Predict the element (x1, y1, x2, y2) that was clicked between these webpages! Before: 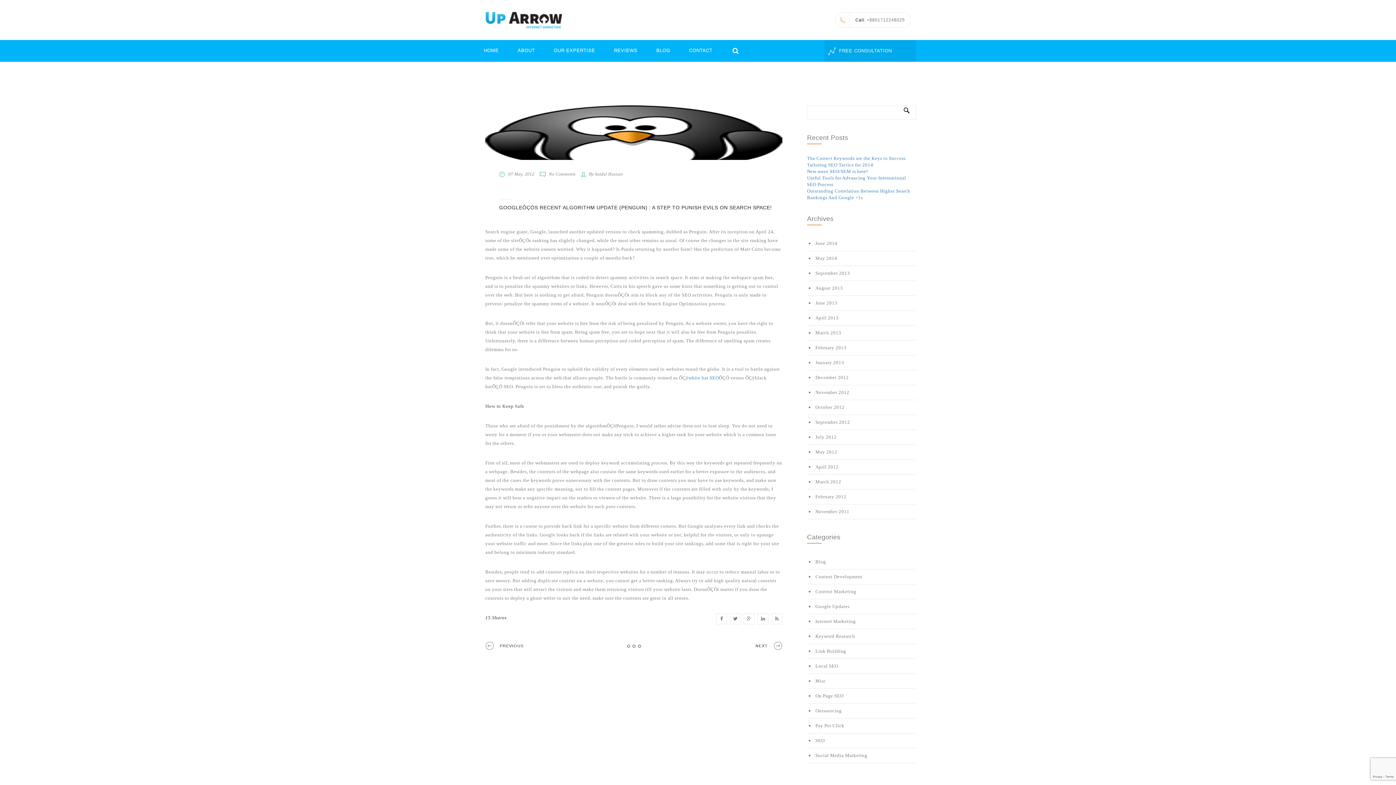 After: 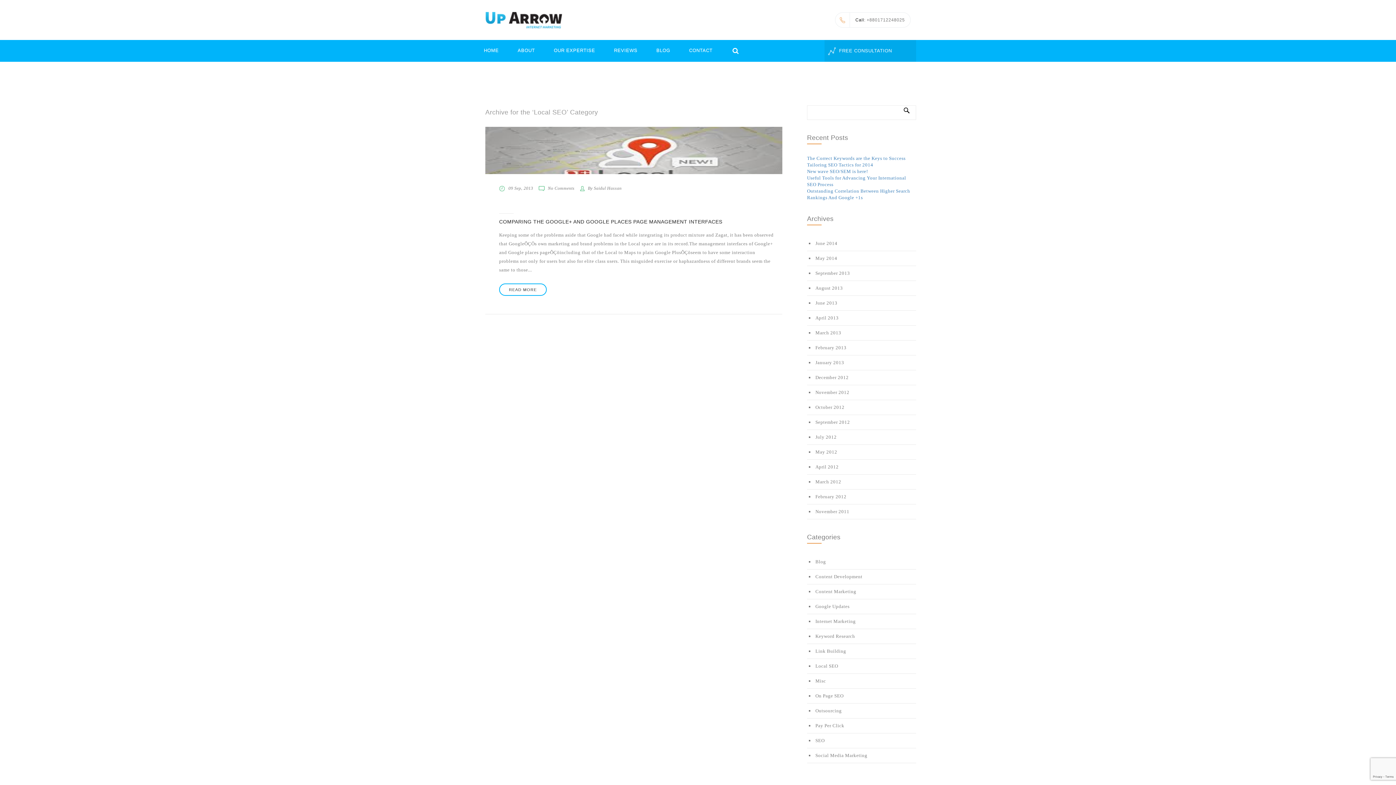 Action: bbox: (807, 659, 916, 674) label: Local SEO